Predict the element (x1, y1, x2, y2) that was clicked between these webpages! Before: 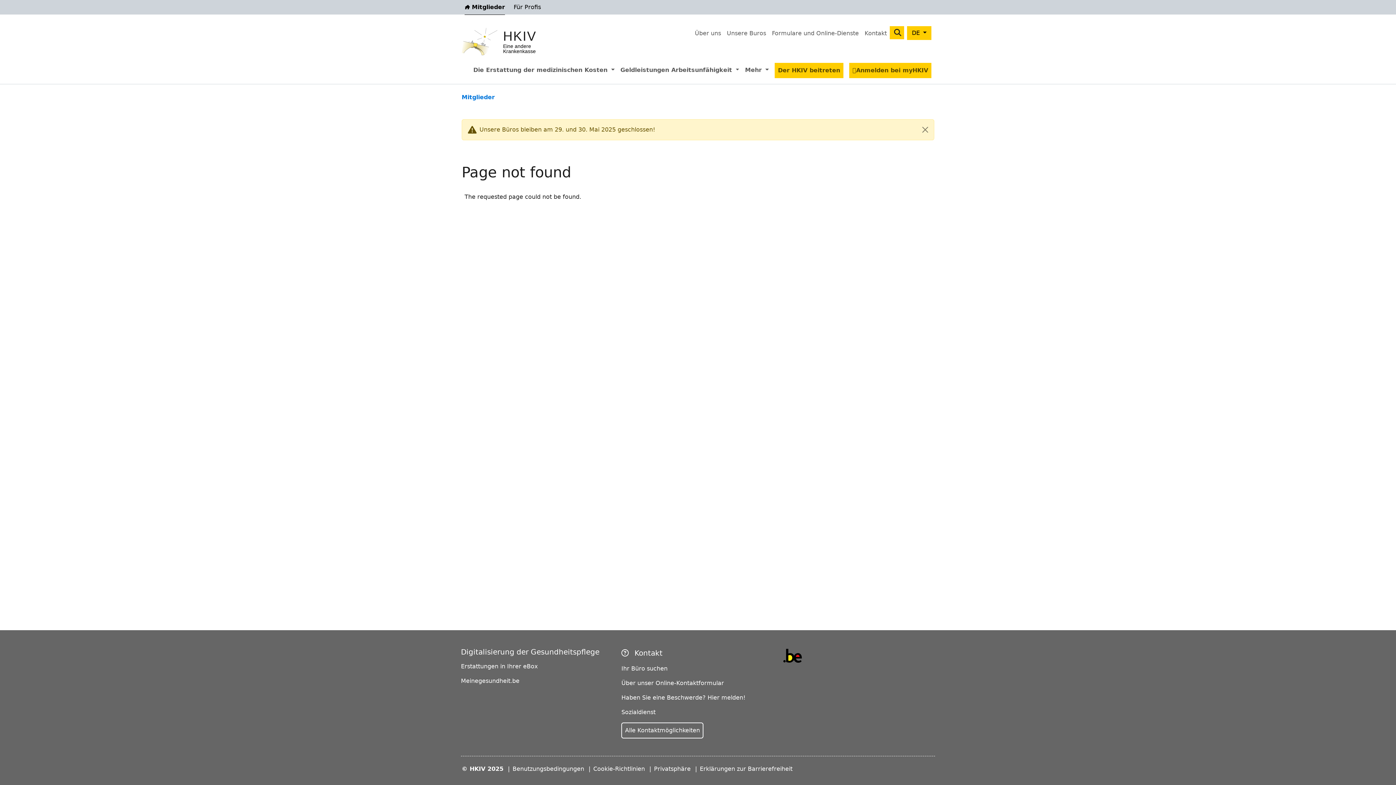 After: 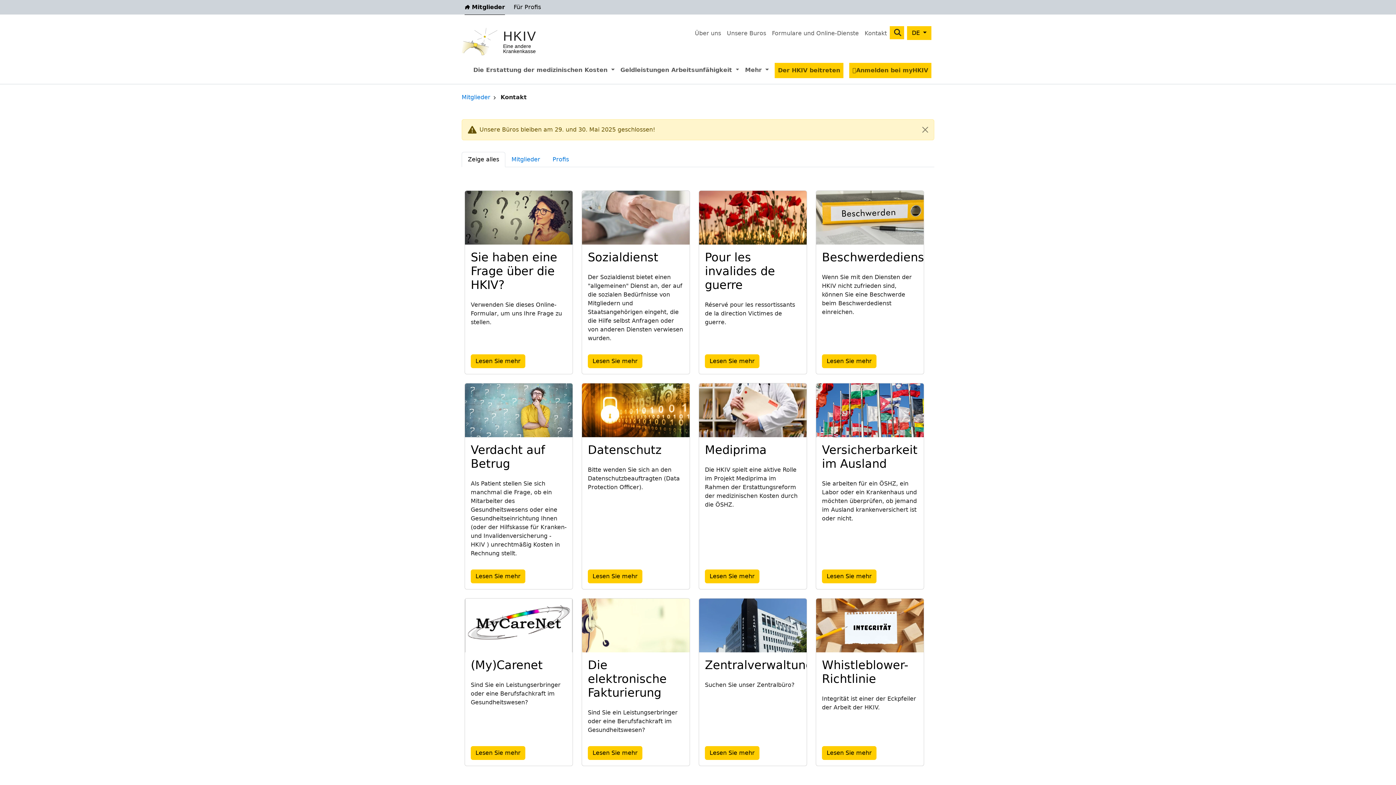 Action: label: Alle Kontaktmöglichkeiten bbox: (621, 722, 703, 738)